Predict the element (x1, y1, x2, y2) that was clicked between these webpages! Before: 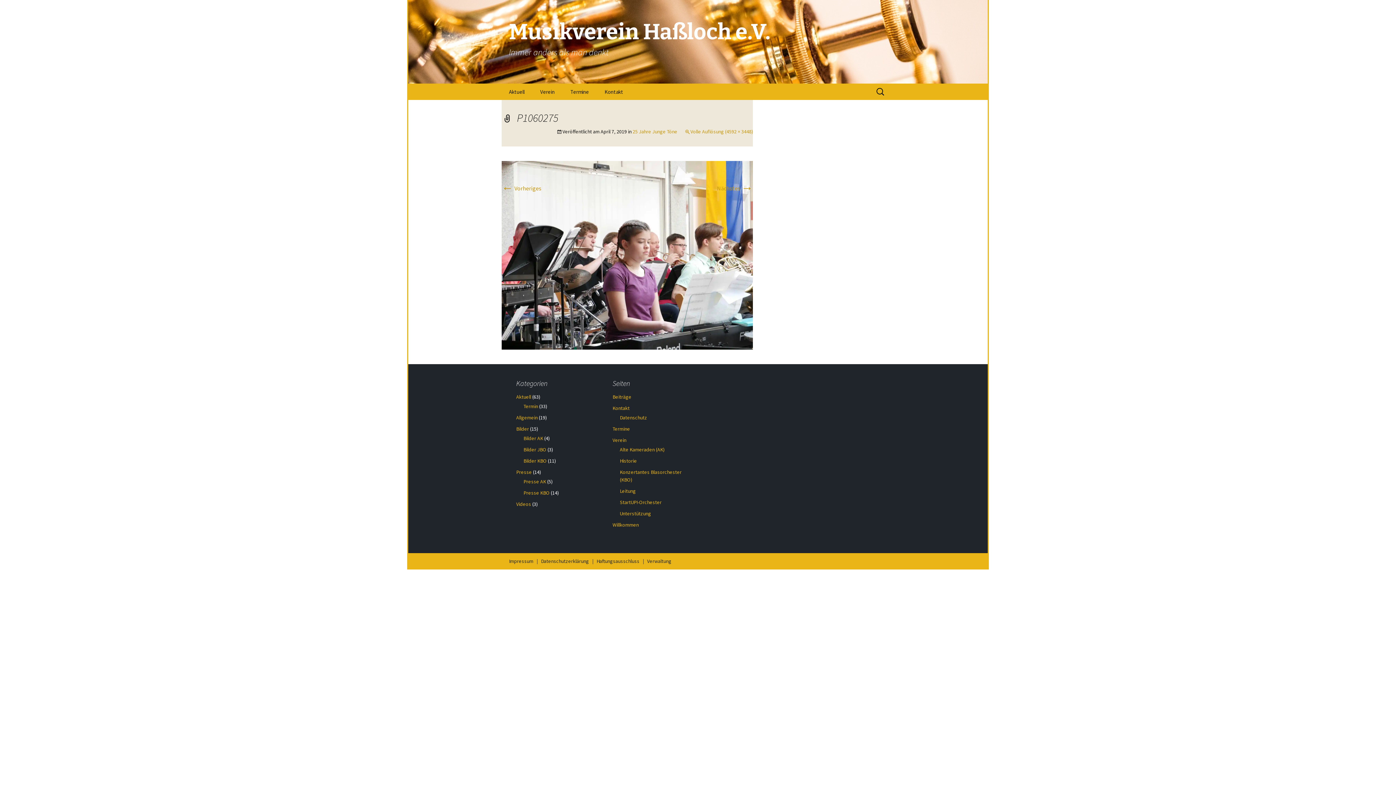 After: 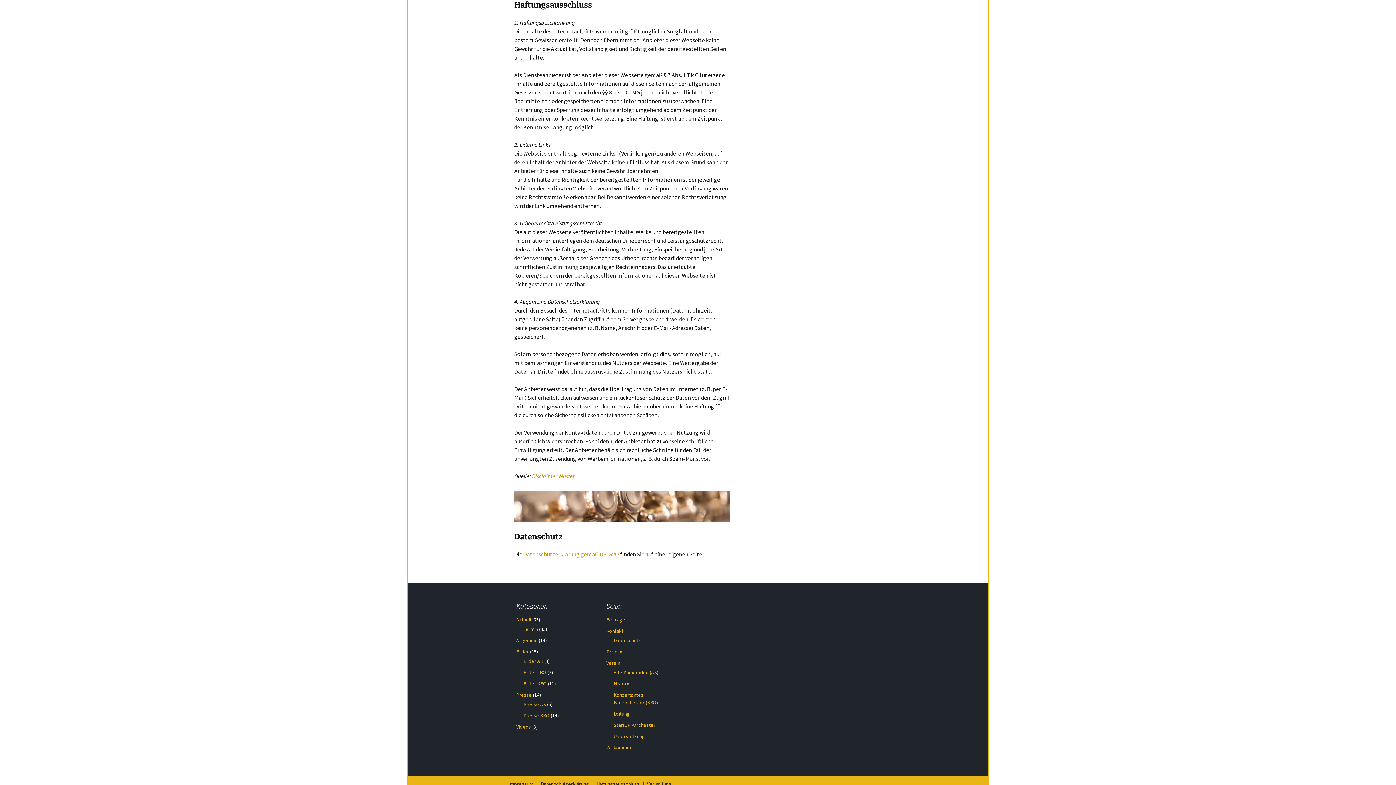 Action: label: Haftungsausschluss bbox: (596, 558, 639, 564)